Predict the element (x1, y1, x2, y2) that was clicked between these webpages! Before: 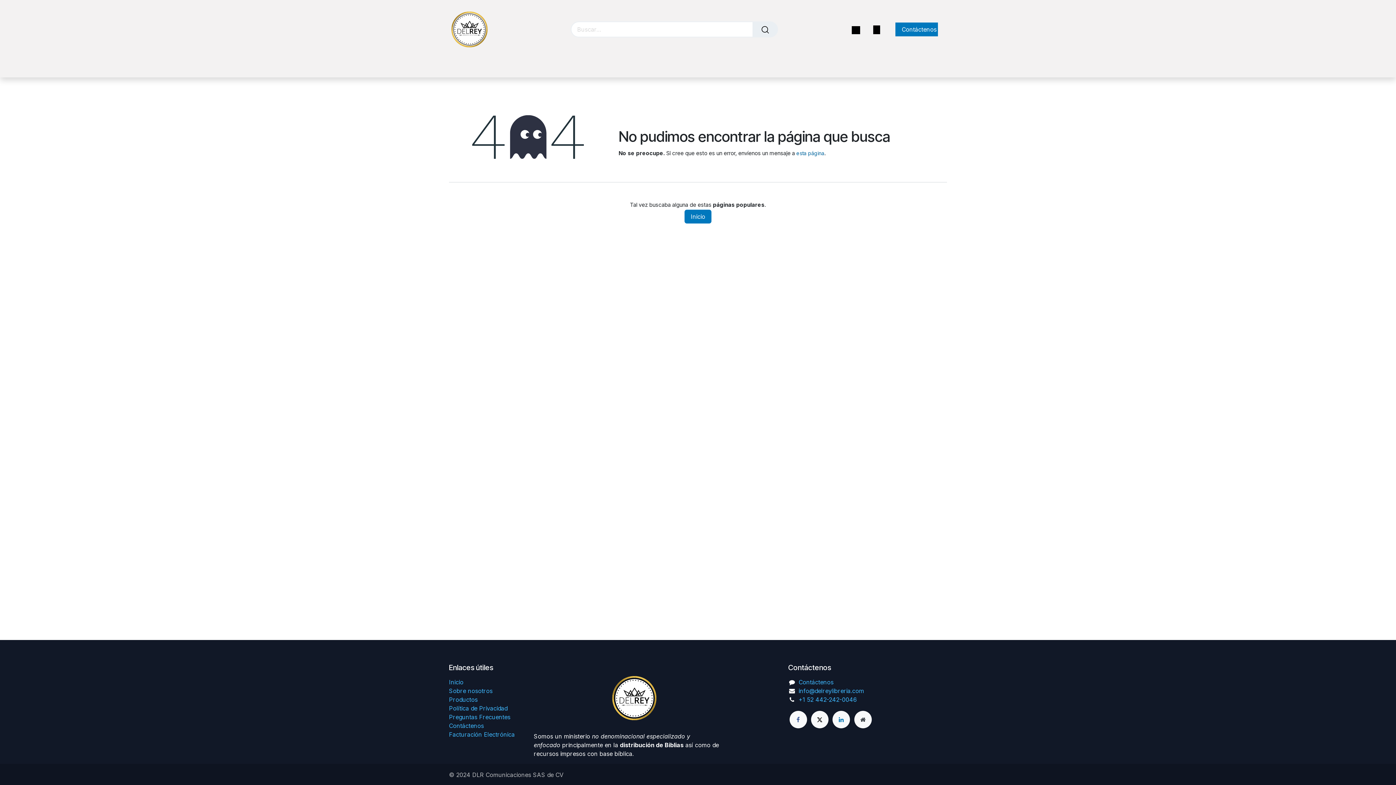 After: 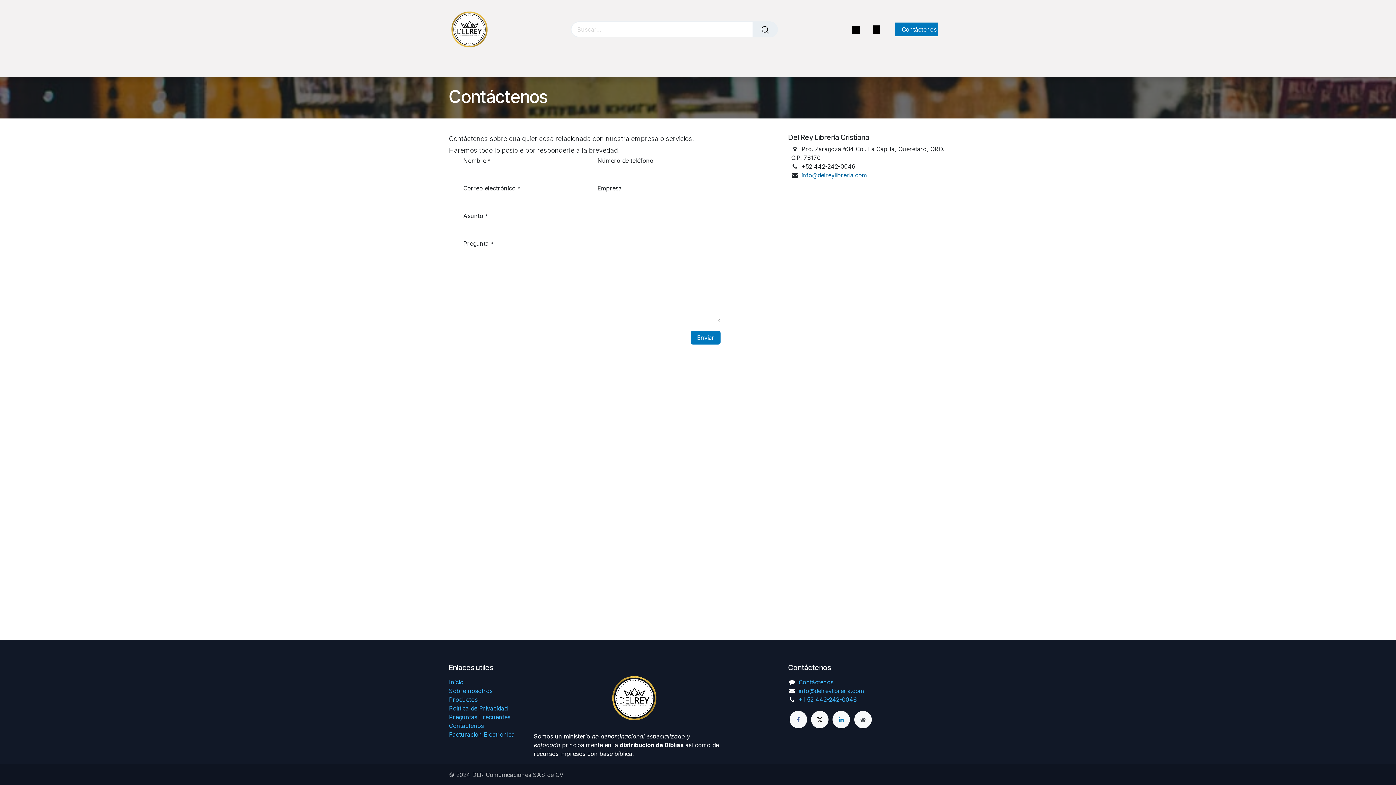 Action: label: Contáctanos bbox: (636, 58, 681, 77)